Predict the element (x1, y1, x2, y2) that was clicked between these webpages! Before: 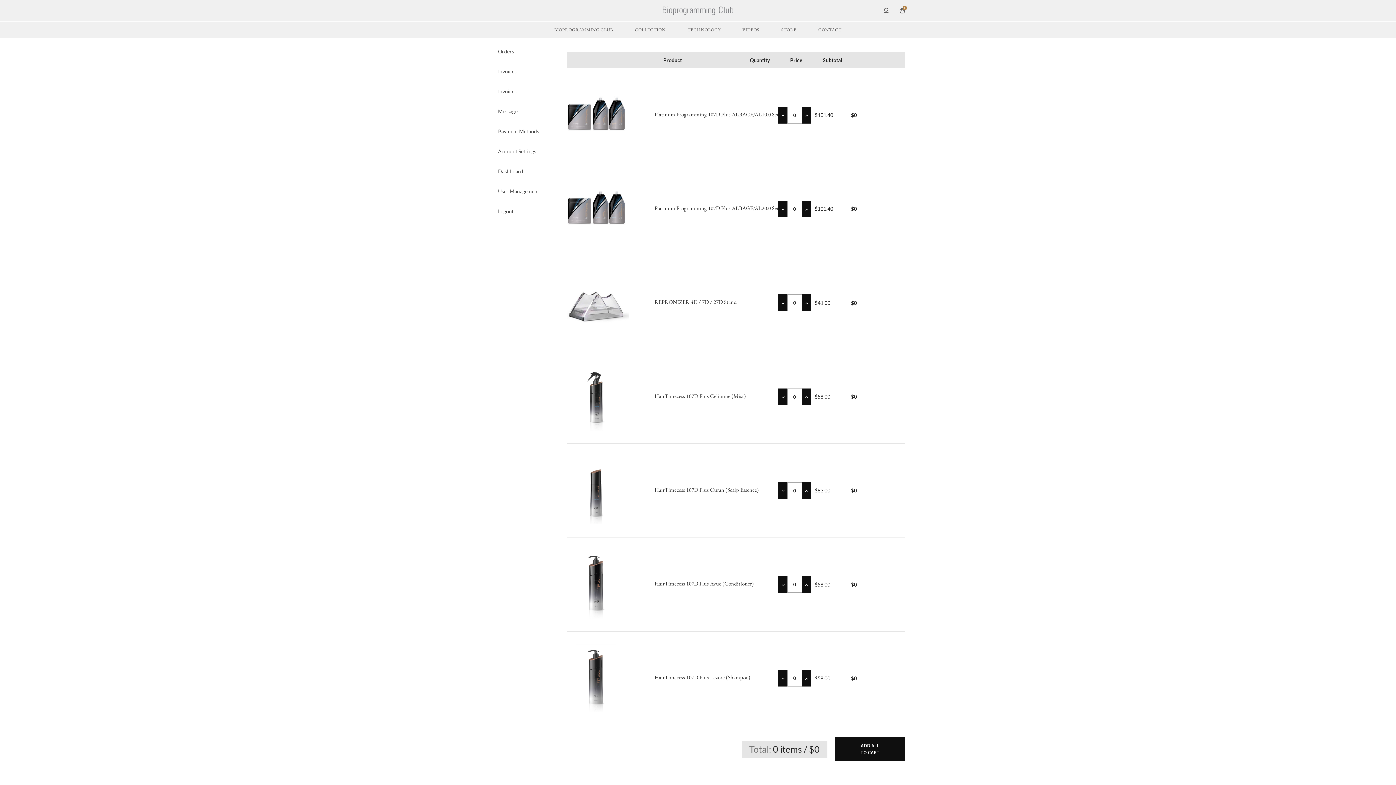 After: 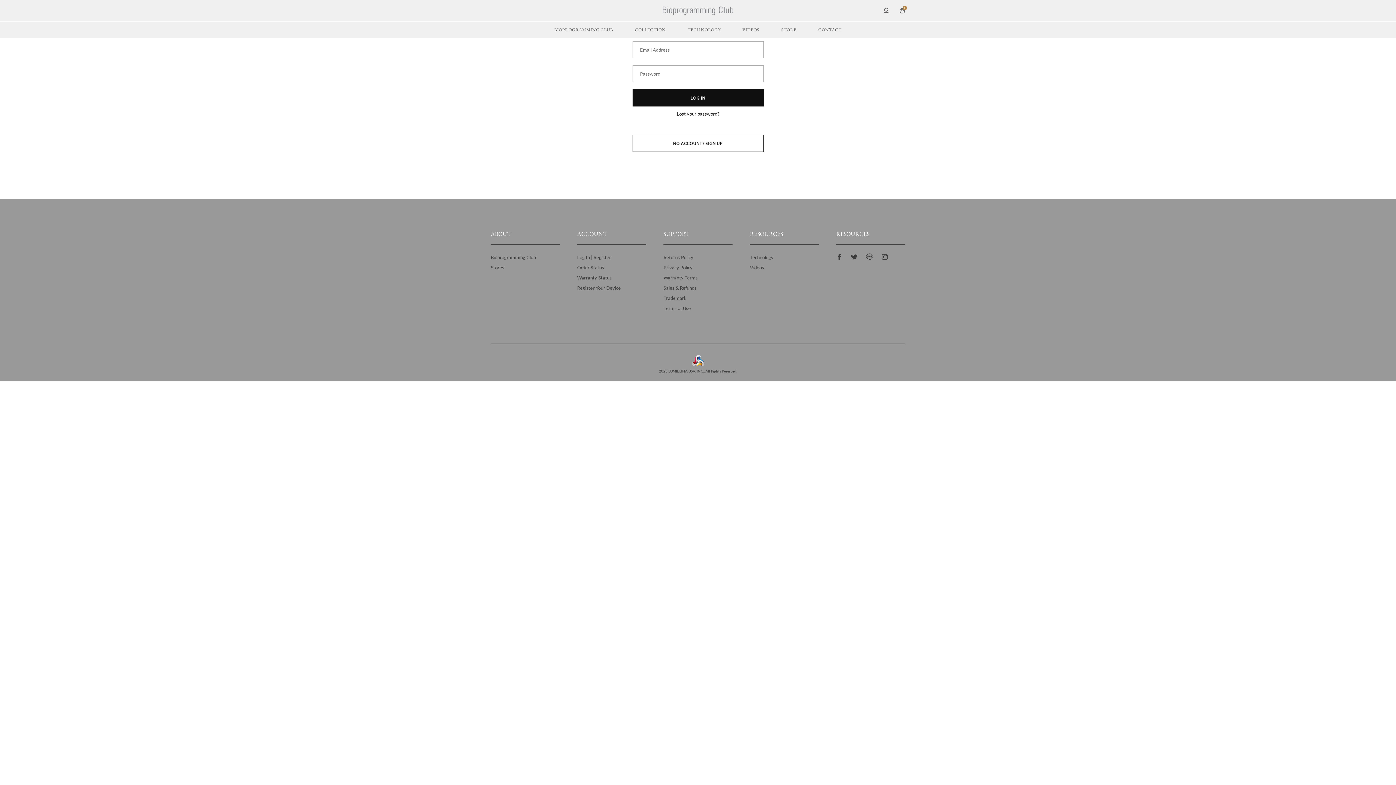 Action: bbox: (883, 7, 889, 13) label: Sign in